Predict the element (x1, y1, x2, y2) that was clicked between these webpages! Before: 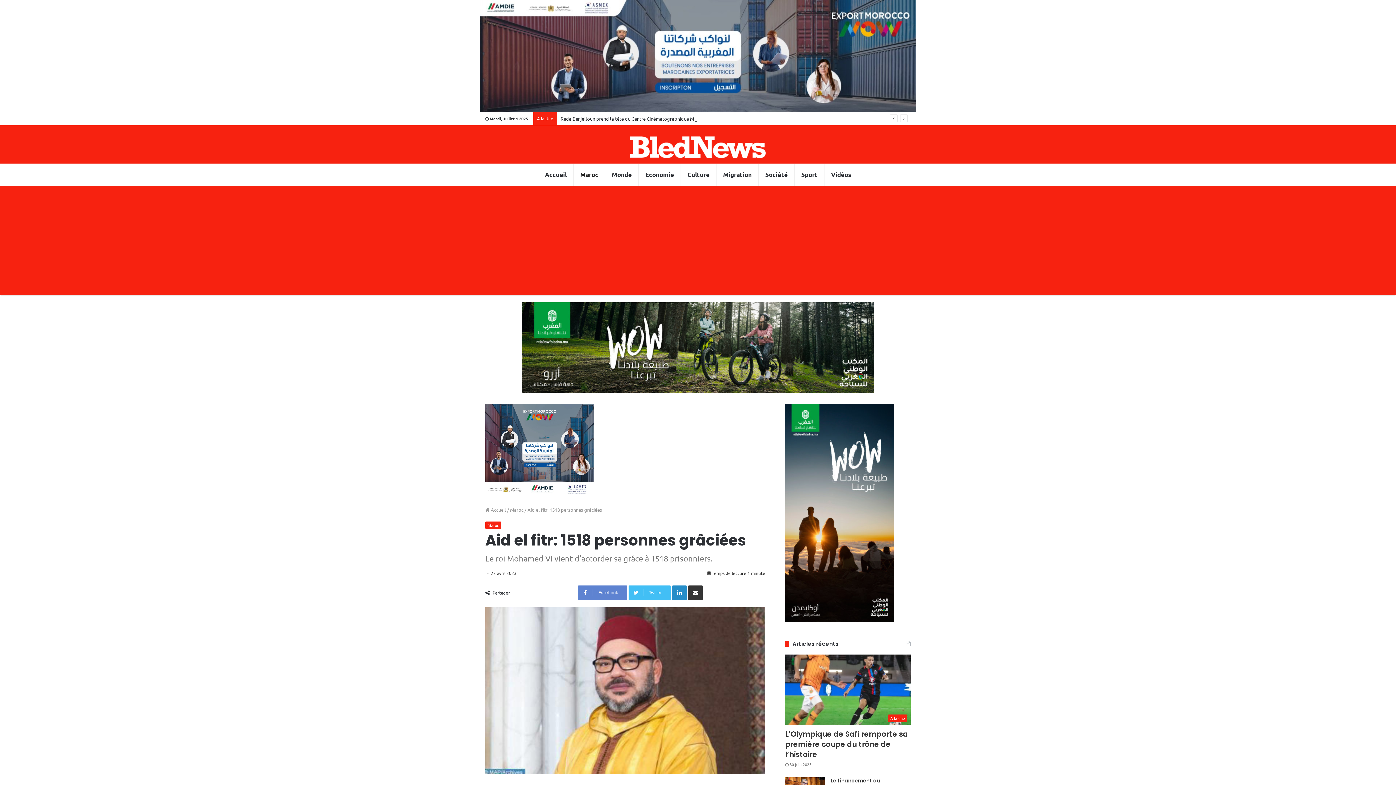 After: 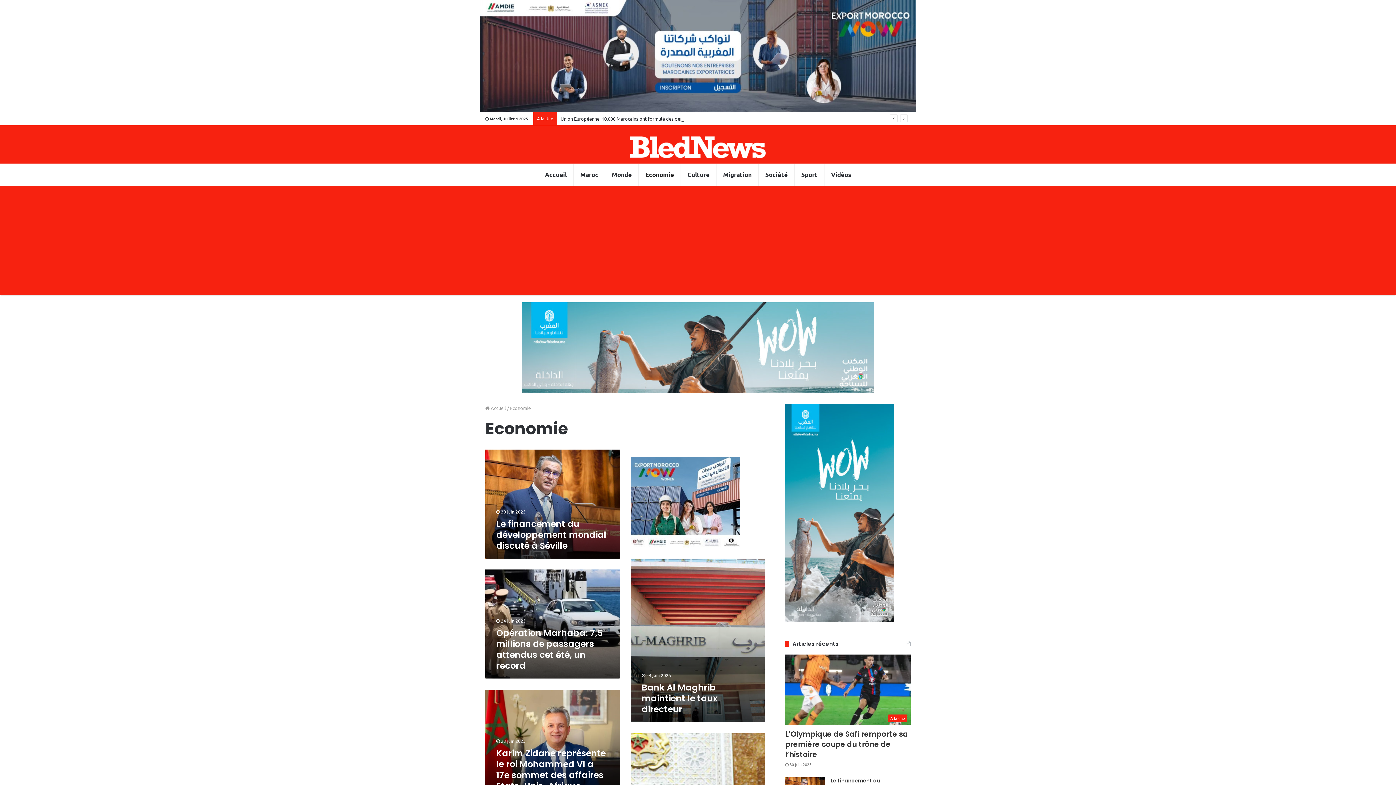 Action: bbox: (638, 164, 680, 185) label: Economie